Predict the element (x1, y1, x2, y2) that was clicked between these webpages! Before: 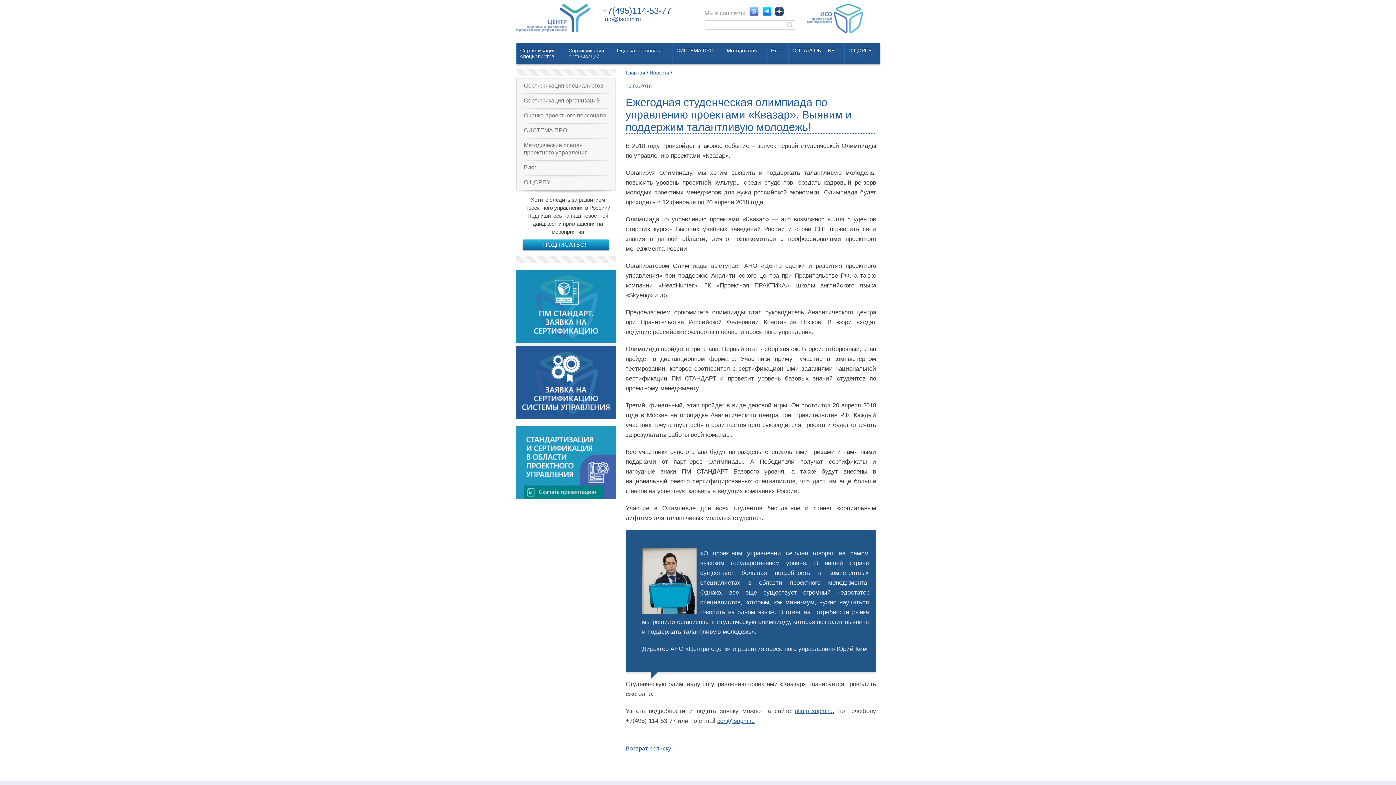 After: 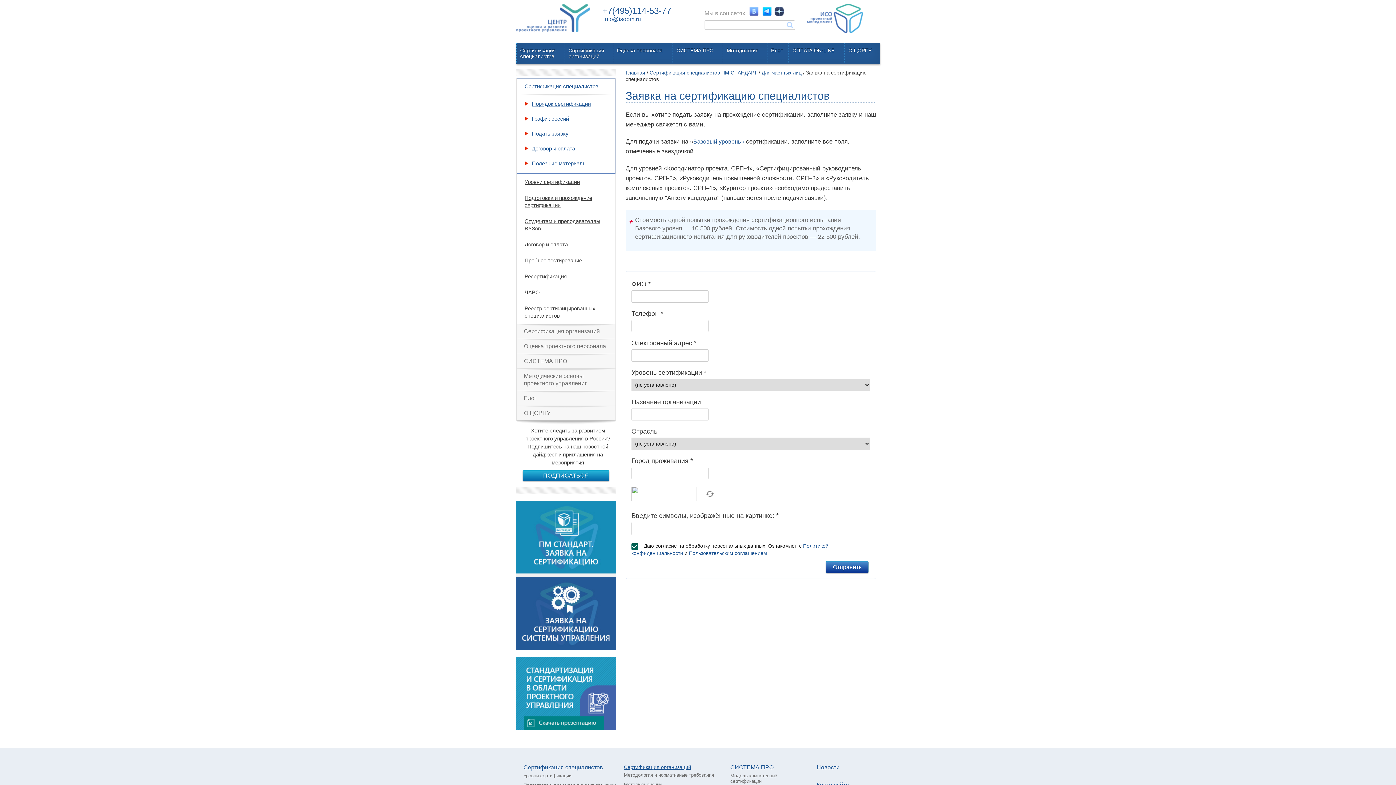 Action: bbox: (516, 268, 616, 275)